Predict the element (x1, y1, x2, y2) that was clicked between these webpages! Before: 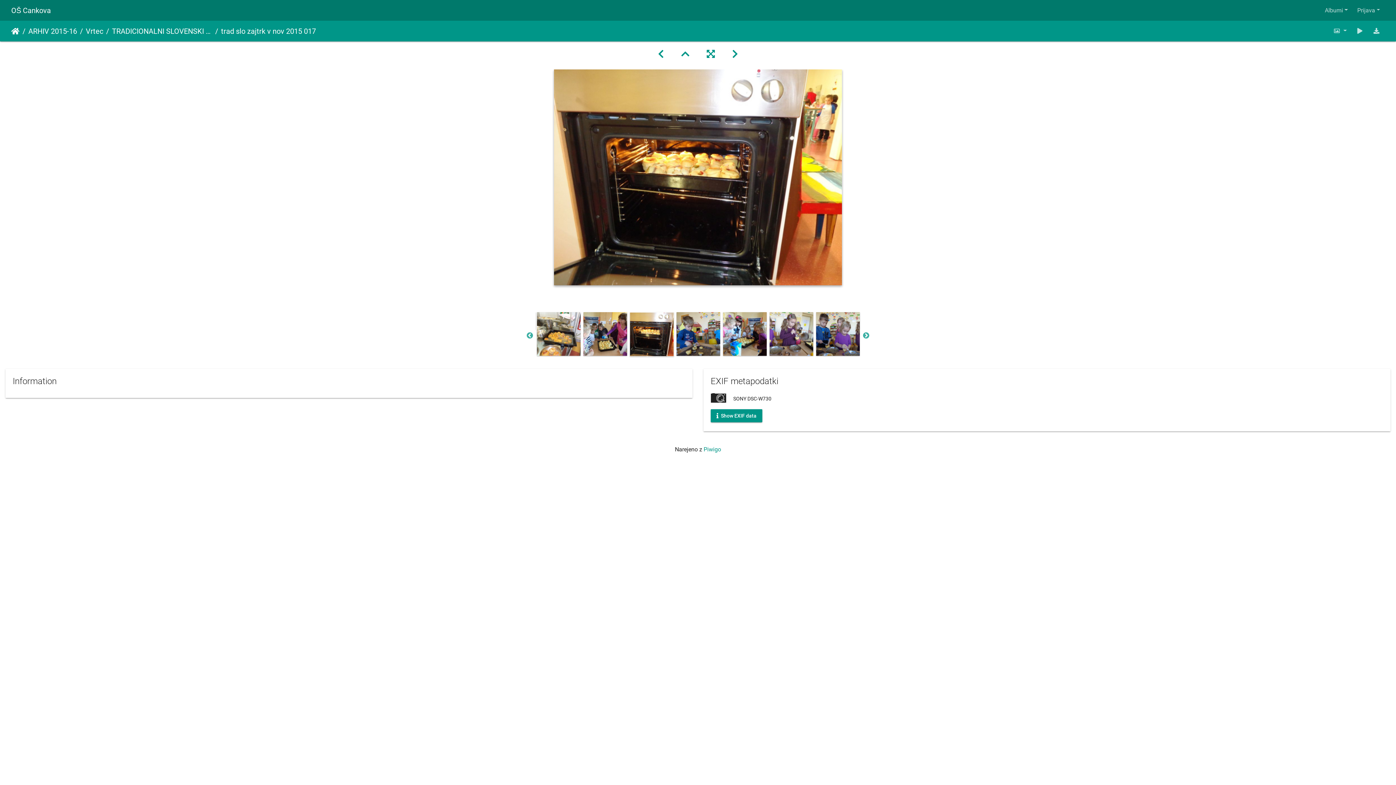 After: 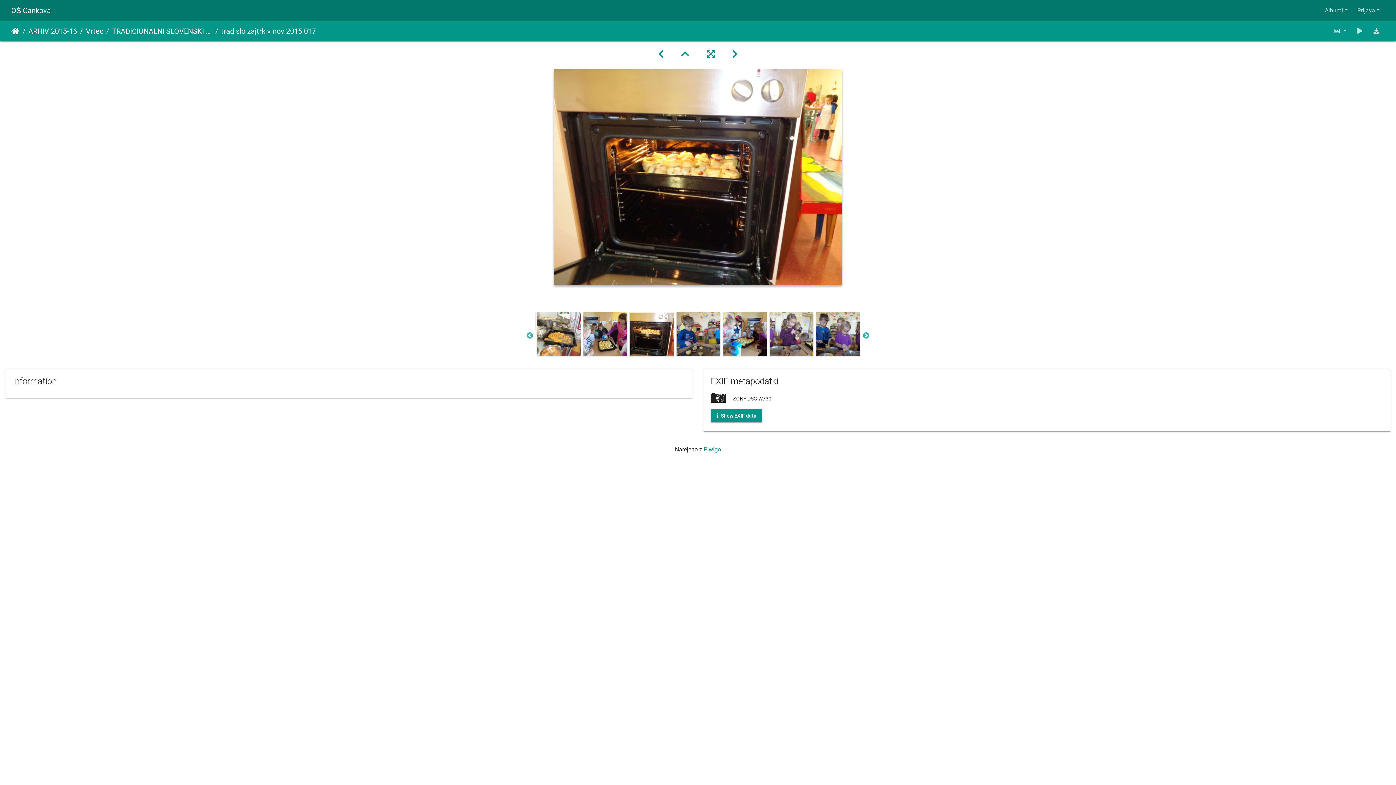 Action: bbox: (1368, 23, 1385, 38)